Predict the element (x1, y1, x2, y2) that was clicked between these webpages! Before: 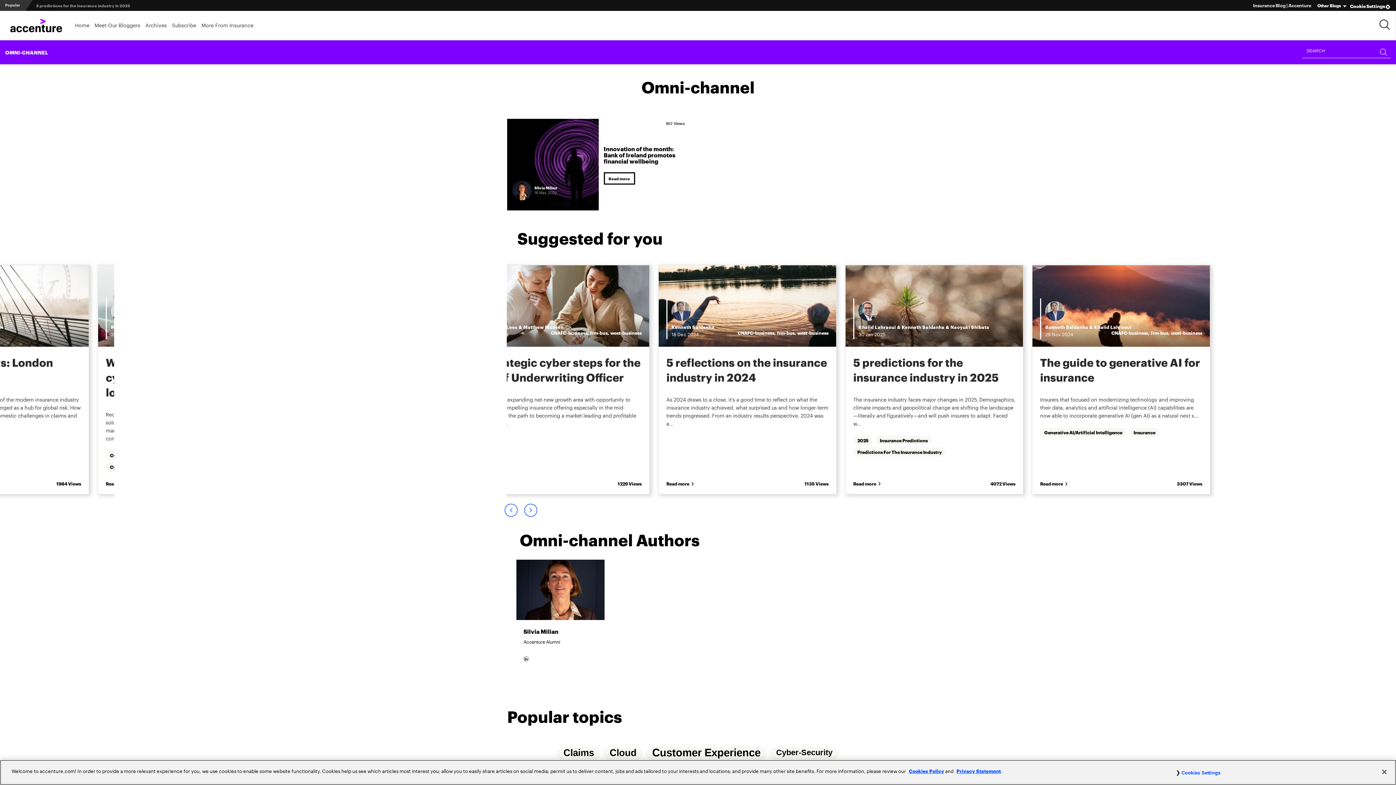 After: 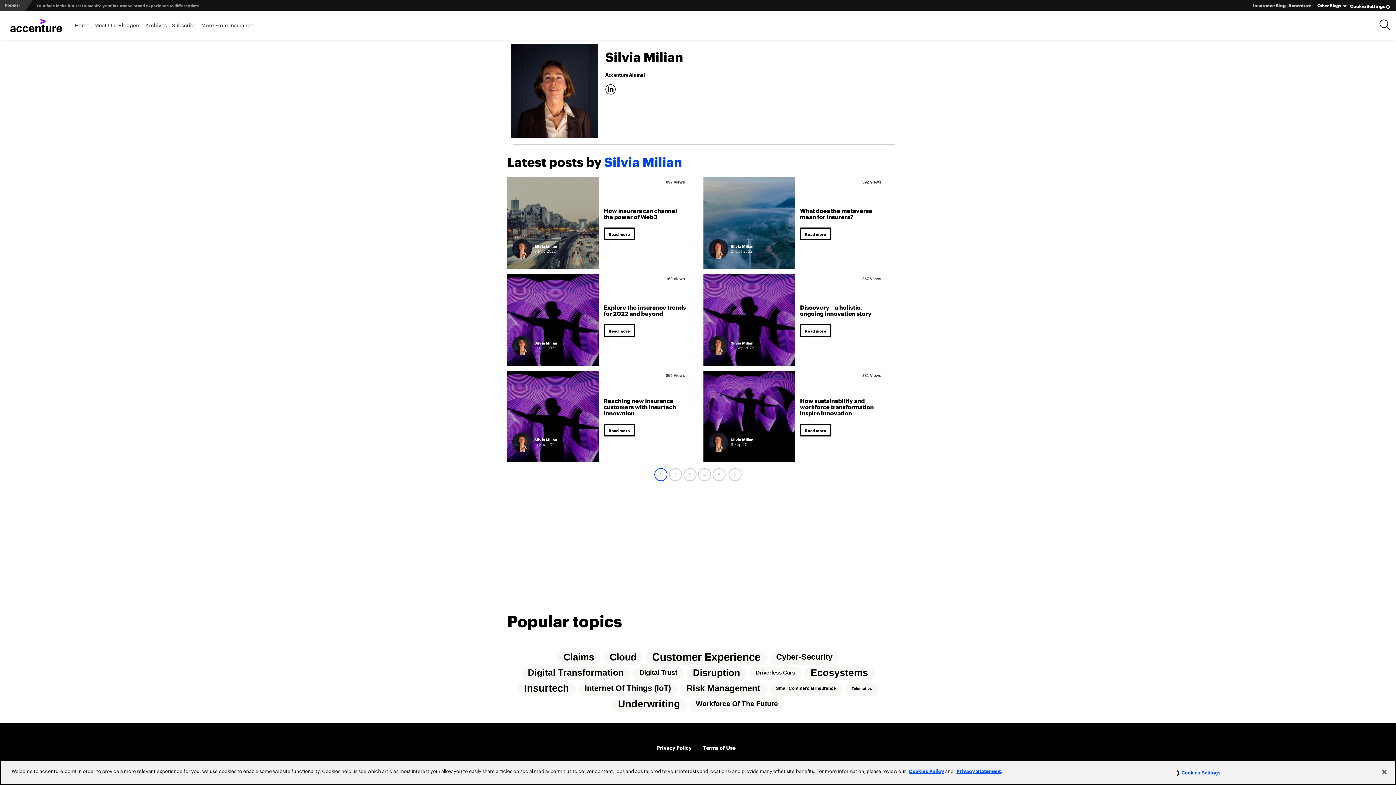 Action: label: Silvia Milian bbox: (523, 628, 597, 634)